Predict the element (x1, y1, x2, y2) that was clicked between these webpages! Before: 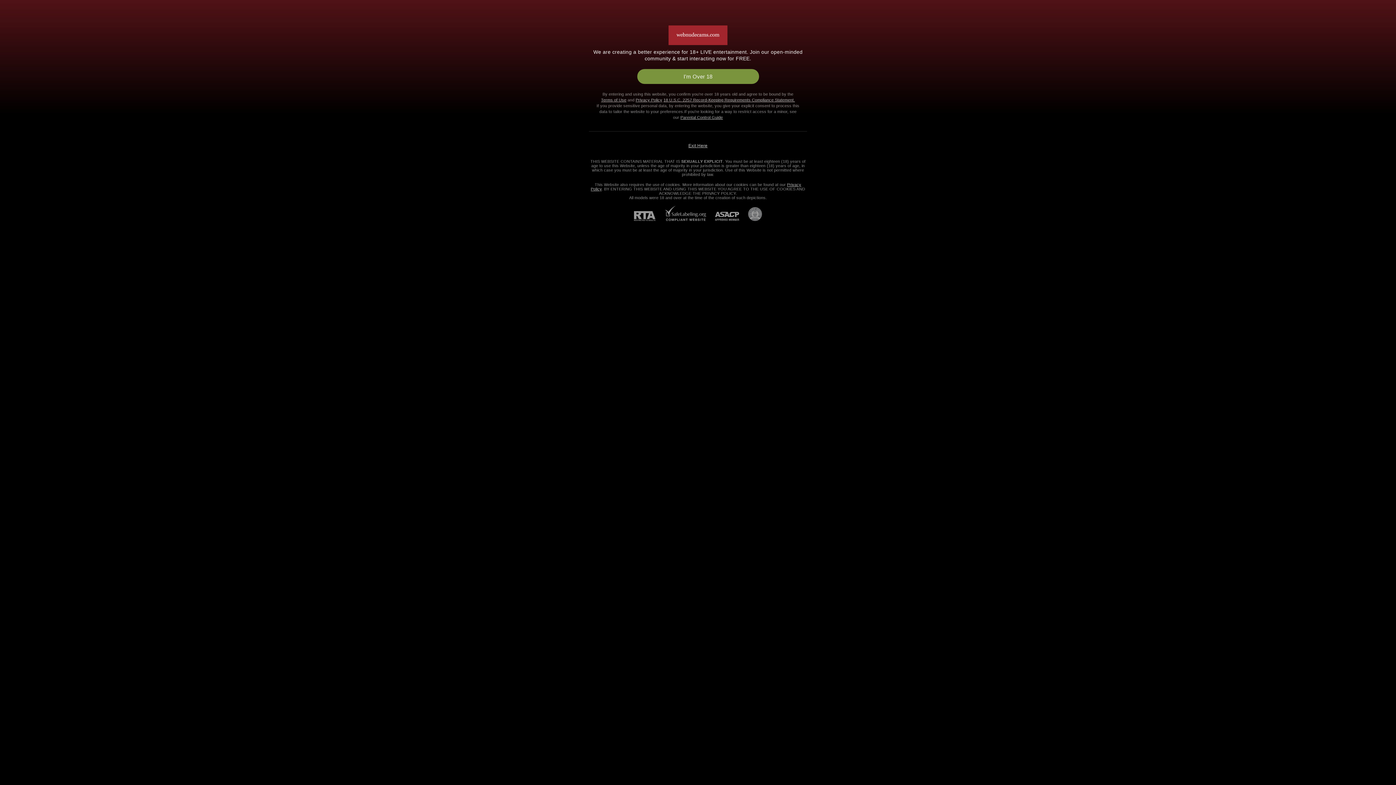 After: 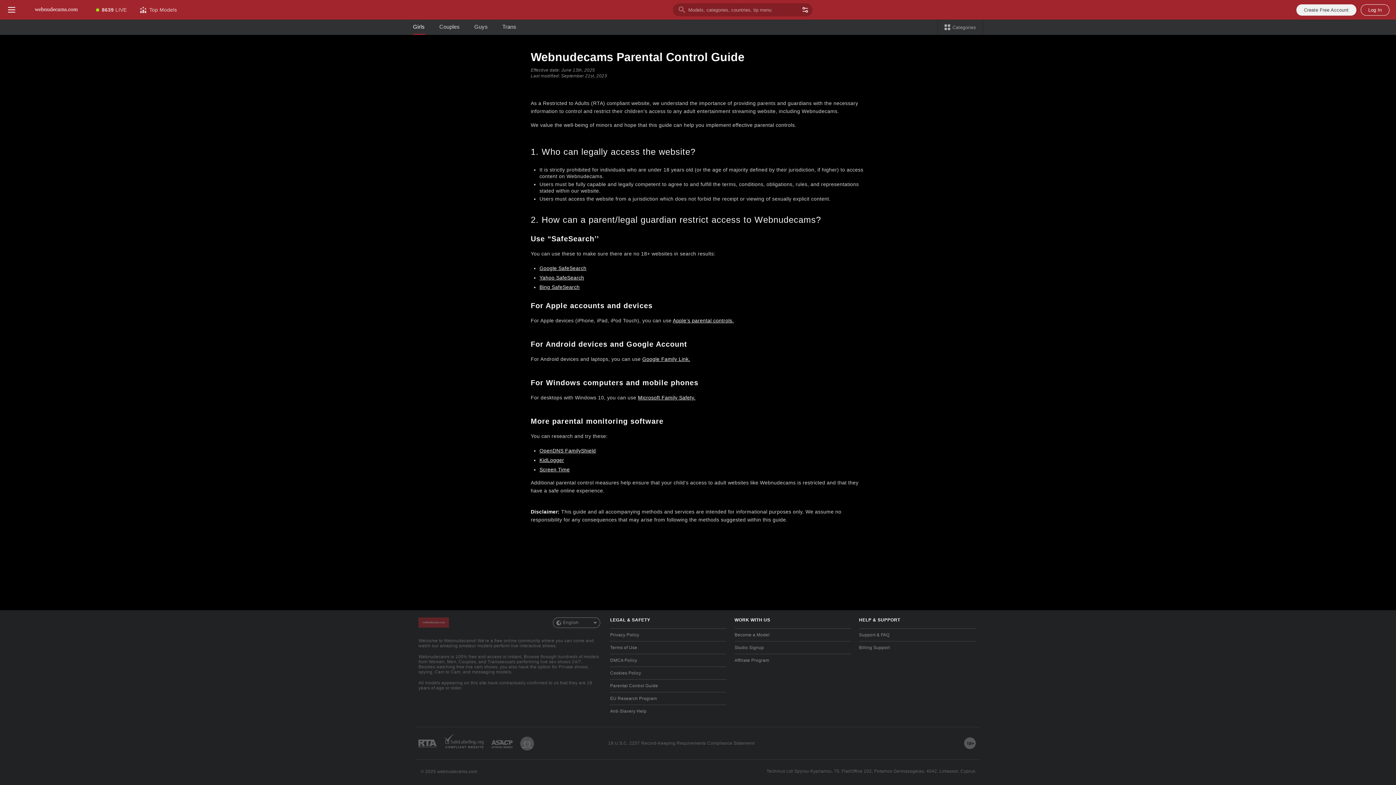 Action: label: Parental Control Guide bbox: (680, 115, 723, 119)